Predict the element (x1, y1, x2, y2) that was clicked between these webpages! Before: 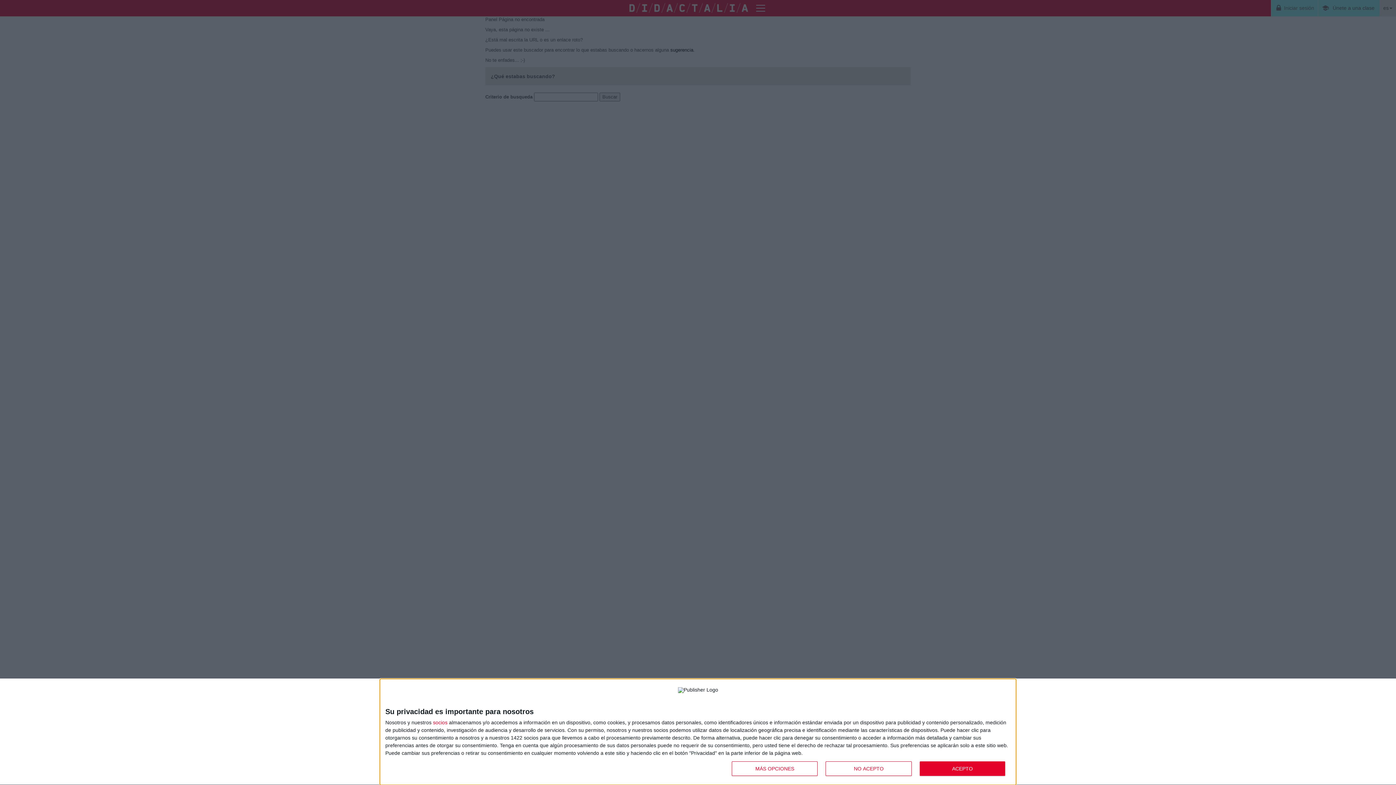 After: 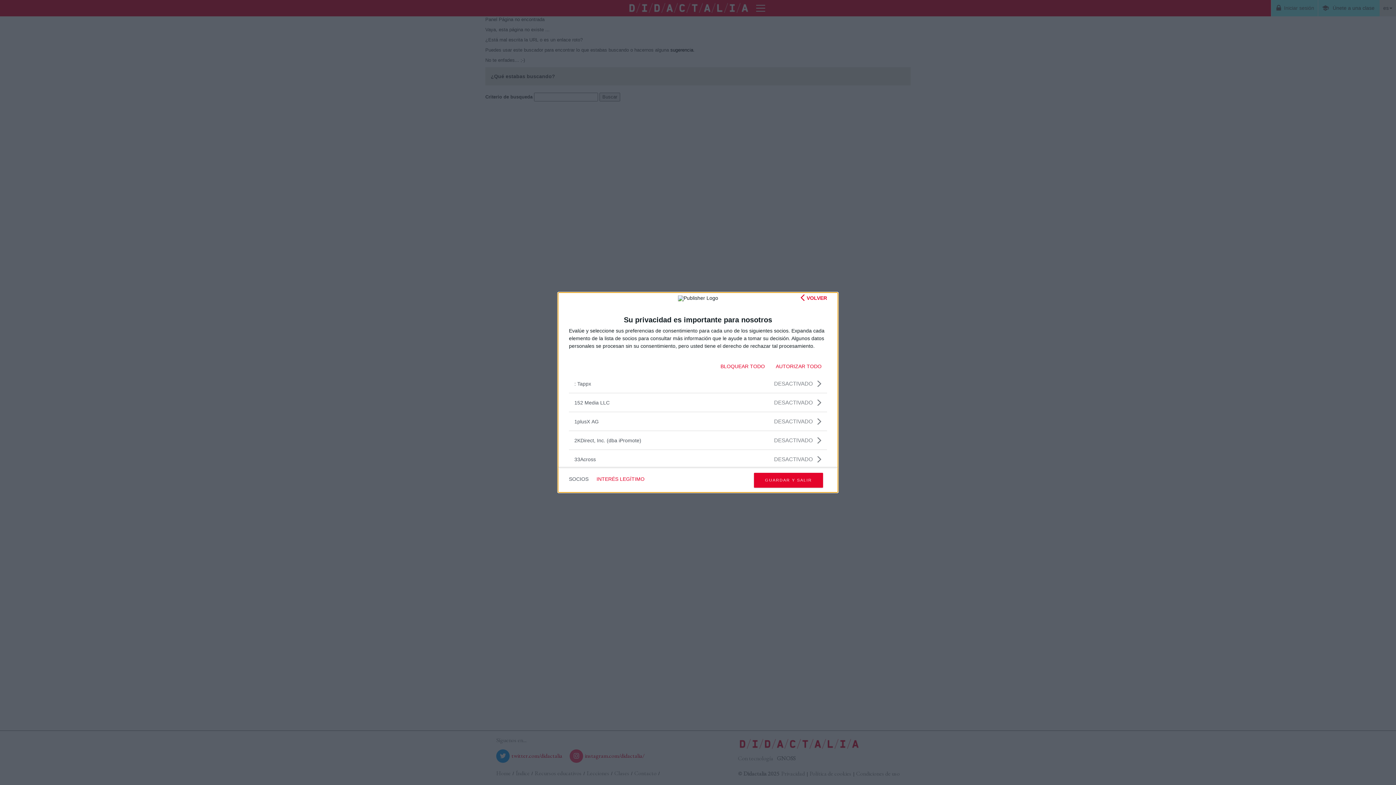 Action: bbox: (433, 720, 447, 725) label: socios